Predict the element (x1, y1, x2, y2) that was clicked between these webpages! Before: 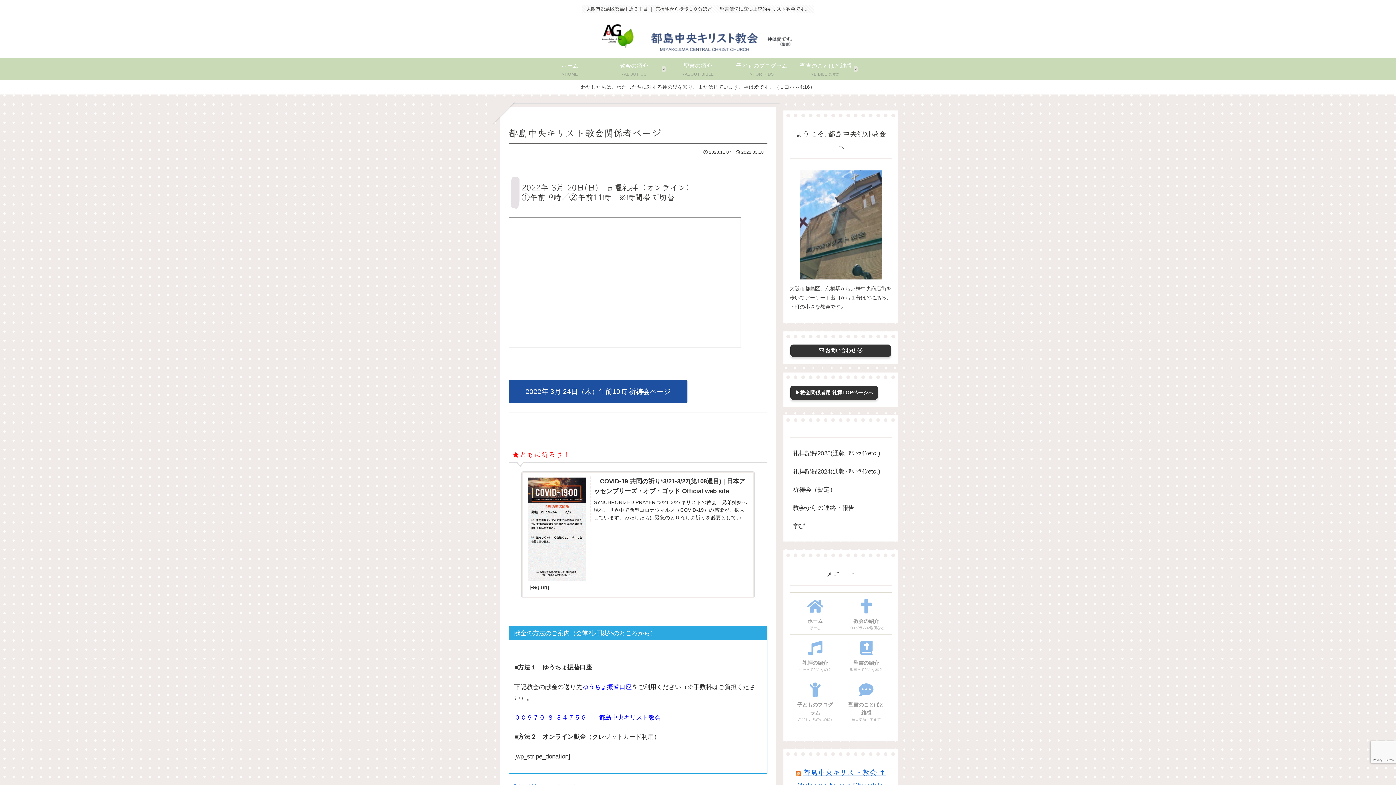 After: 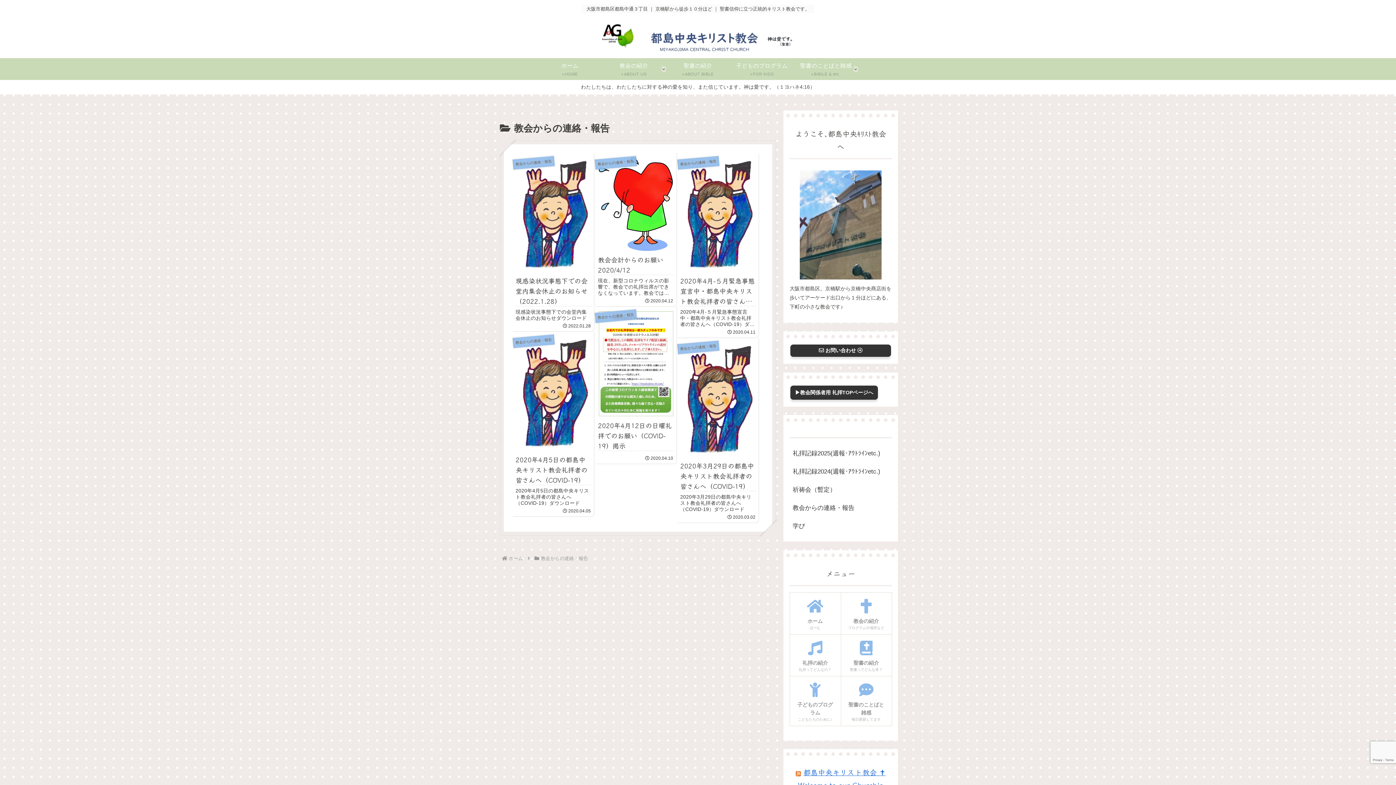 Action: bbox: (789, 499, 892, 517) label: 教会からの連絡・報告